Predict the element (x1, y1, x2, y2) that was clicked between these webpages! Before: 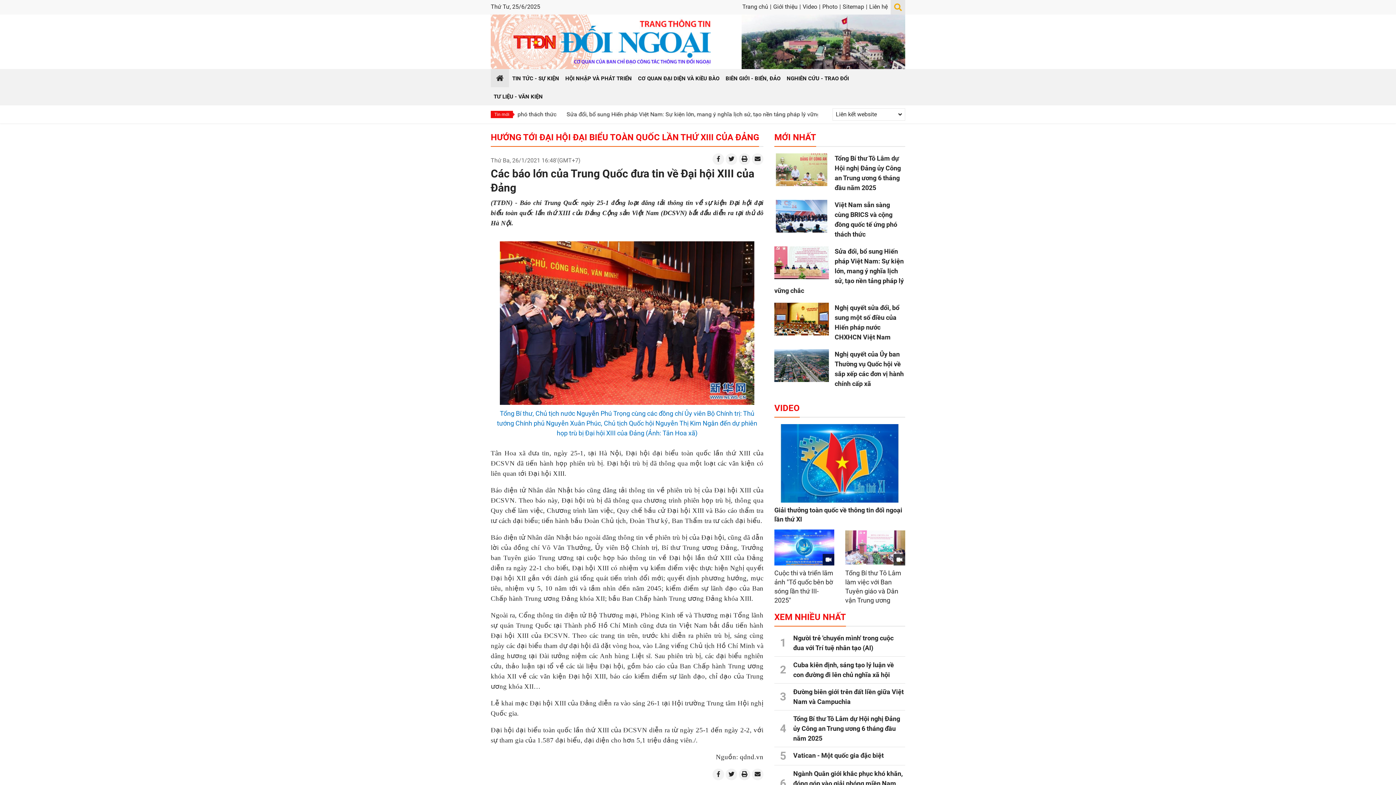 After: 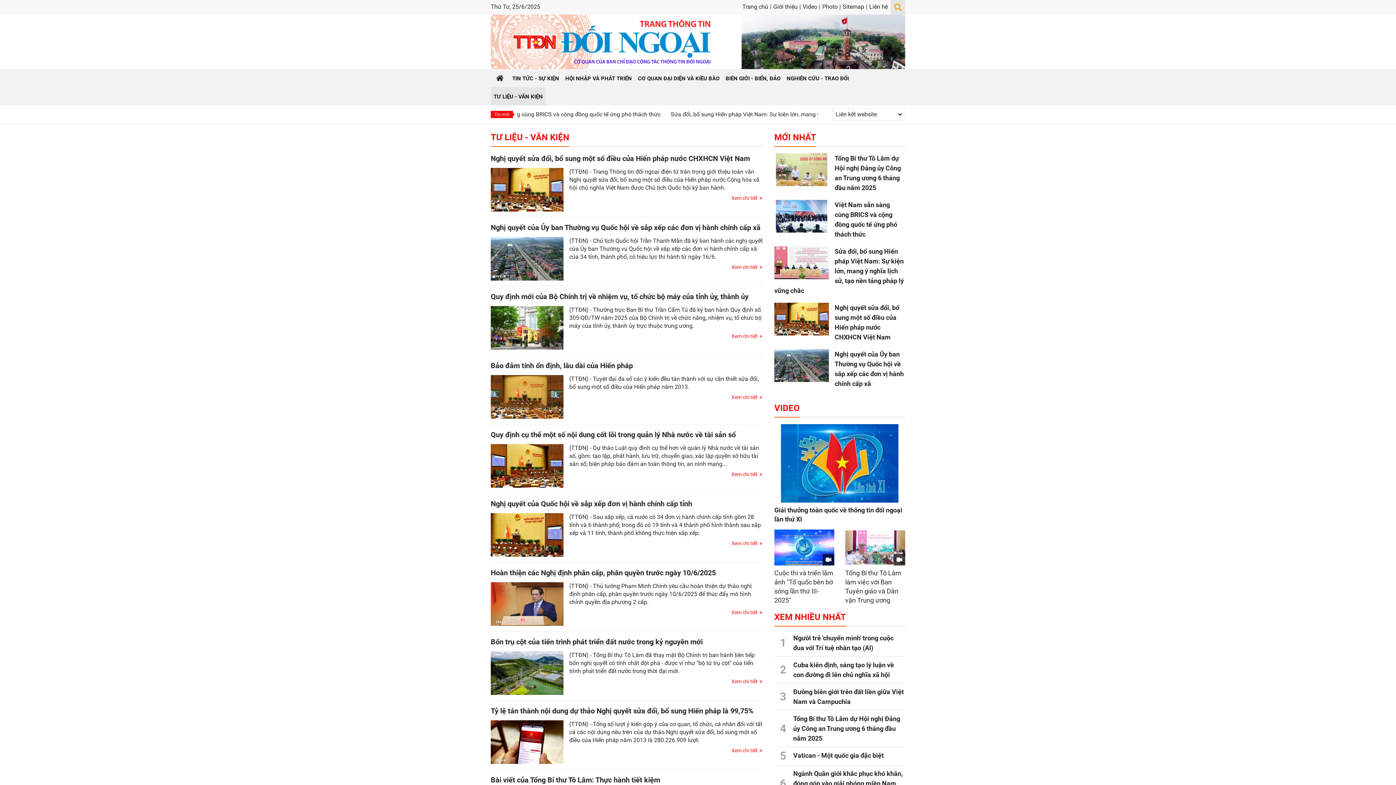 Action: bbox: (490, 87, 545, 105) label: TƯ LIỆU - VĂN KIỆN